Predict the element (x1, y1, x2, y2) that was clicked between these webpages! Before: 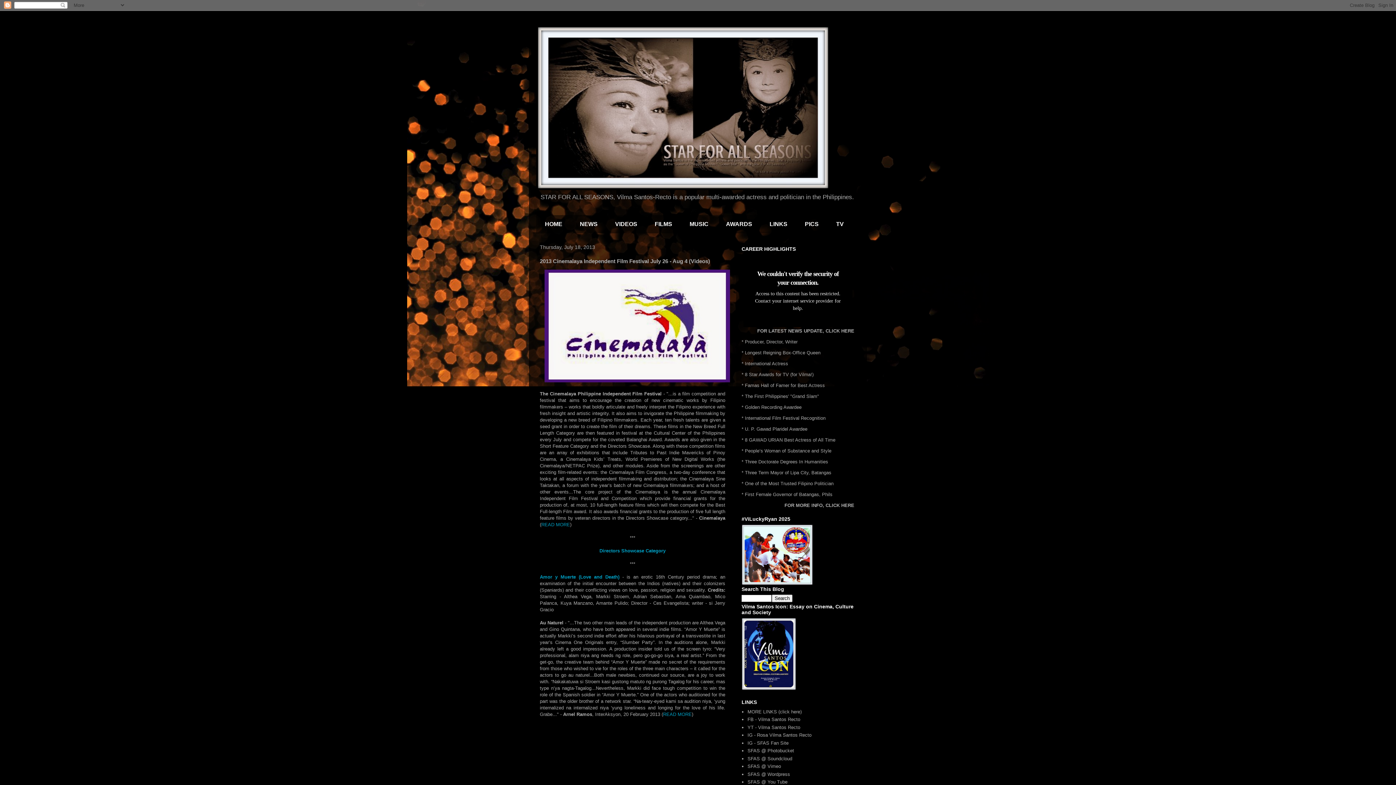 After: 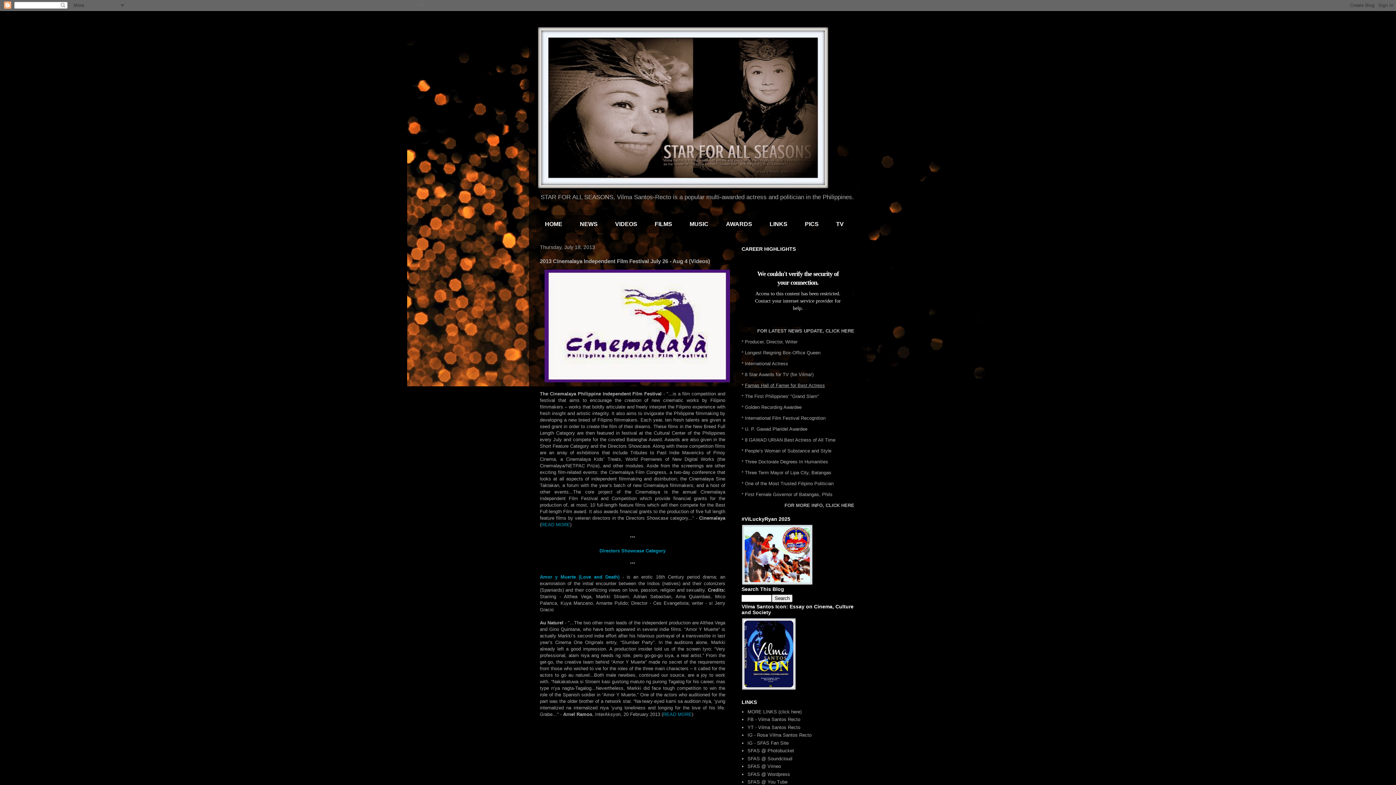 Action: bbox: (745, 383, 825, 388) label: Famas Hall of Famer for Best Actress